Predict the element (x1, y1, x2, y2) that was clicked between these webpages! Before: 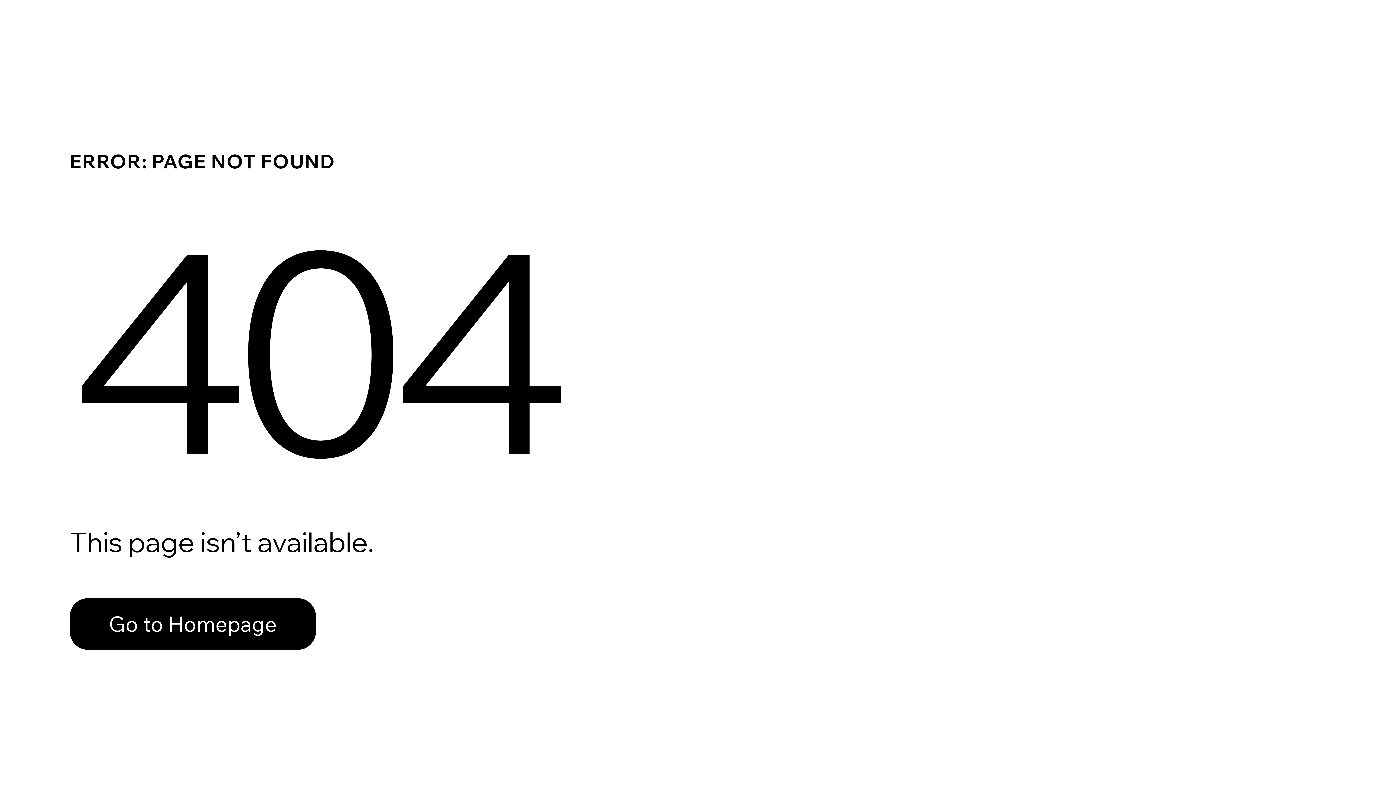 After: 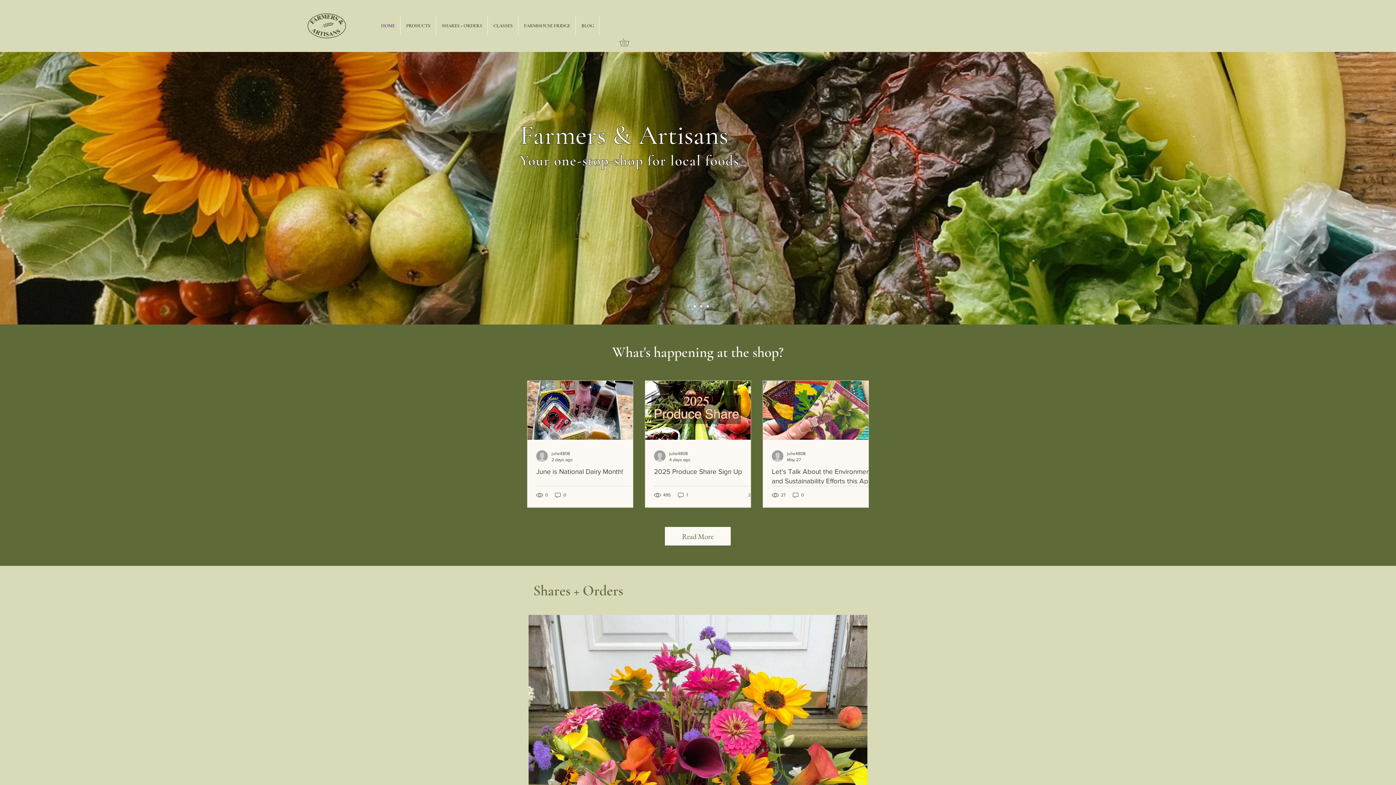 Action: bbox: (69, 582, 768, 659) label: Go to Homepage